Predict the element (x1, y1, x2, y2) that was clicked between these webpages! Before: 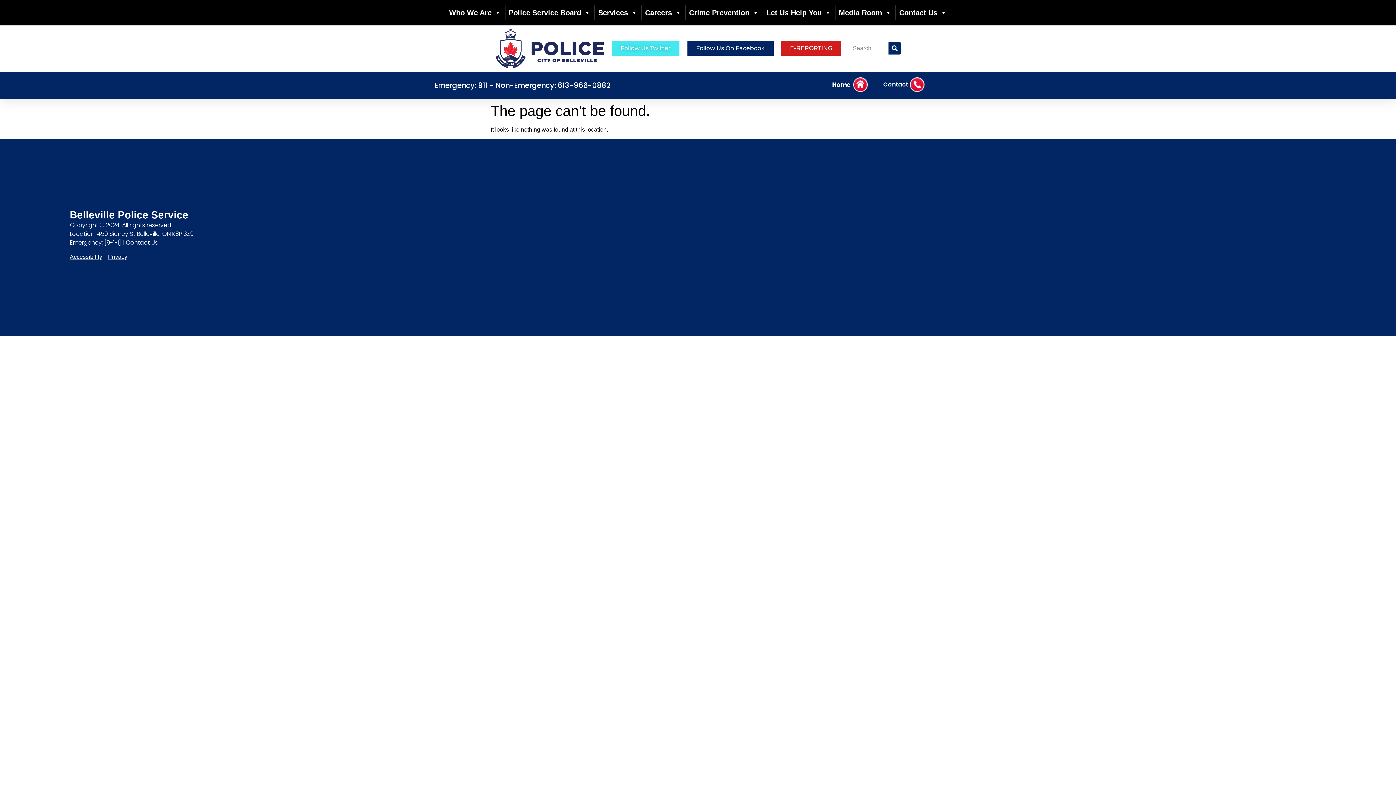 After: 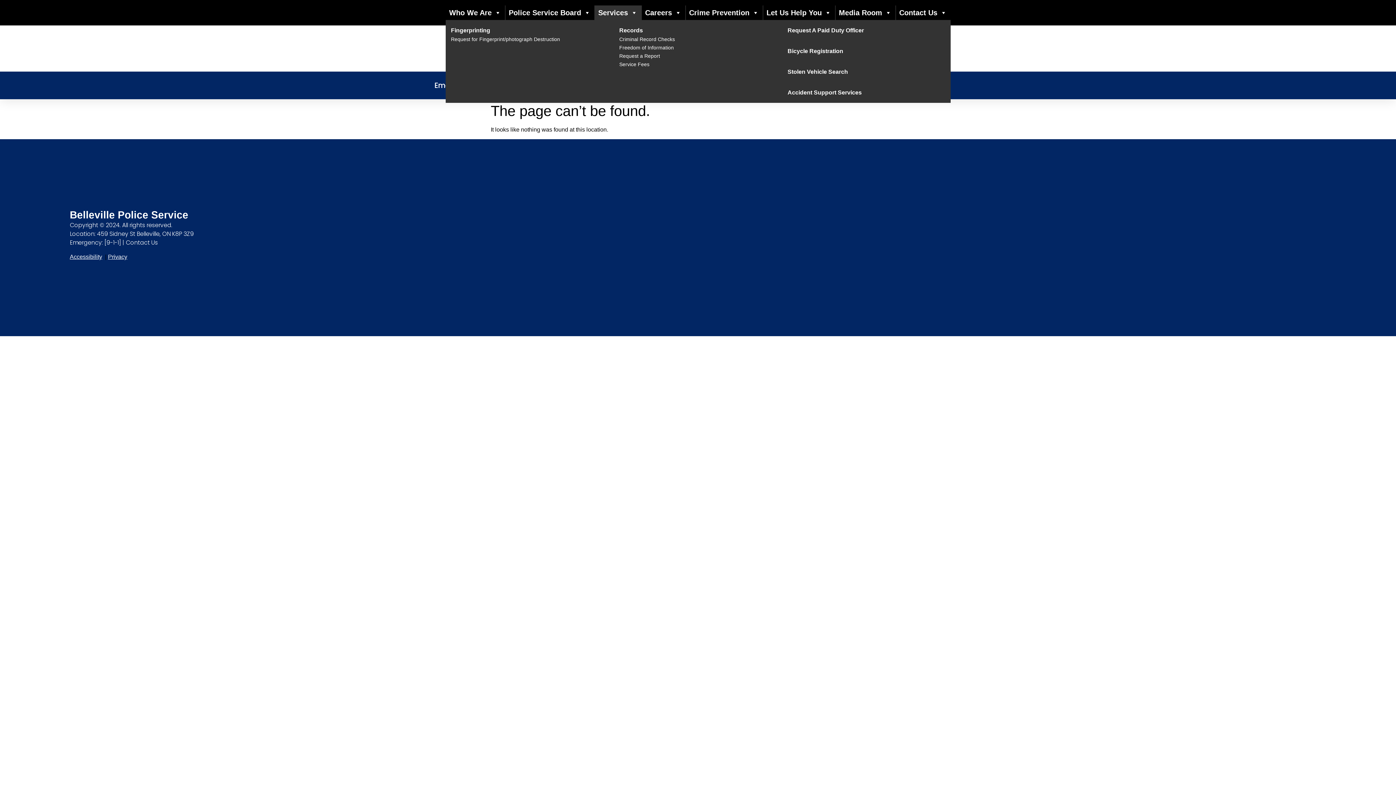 Action: label: Services bbox: (594, 5, 641, 20)